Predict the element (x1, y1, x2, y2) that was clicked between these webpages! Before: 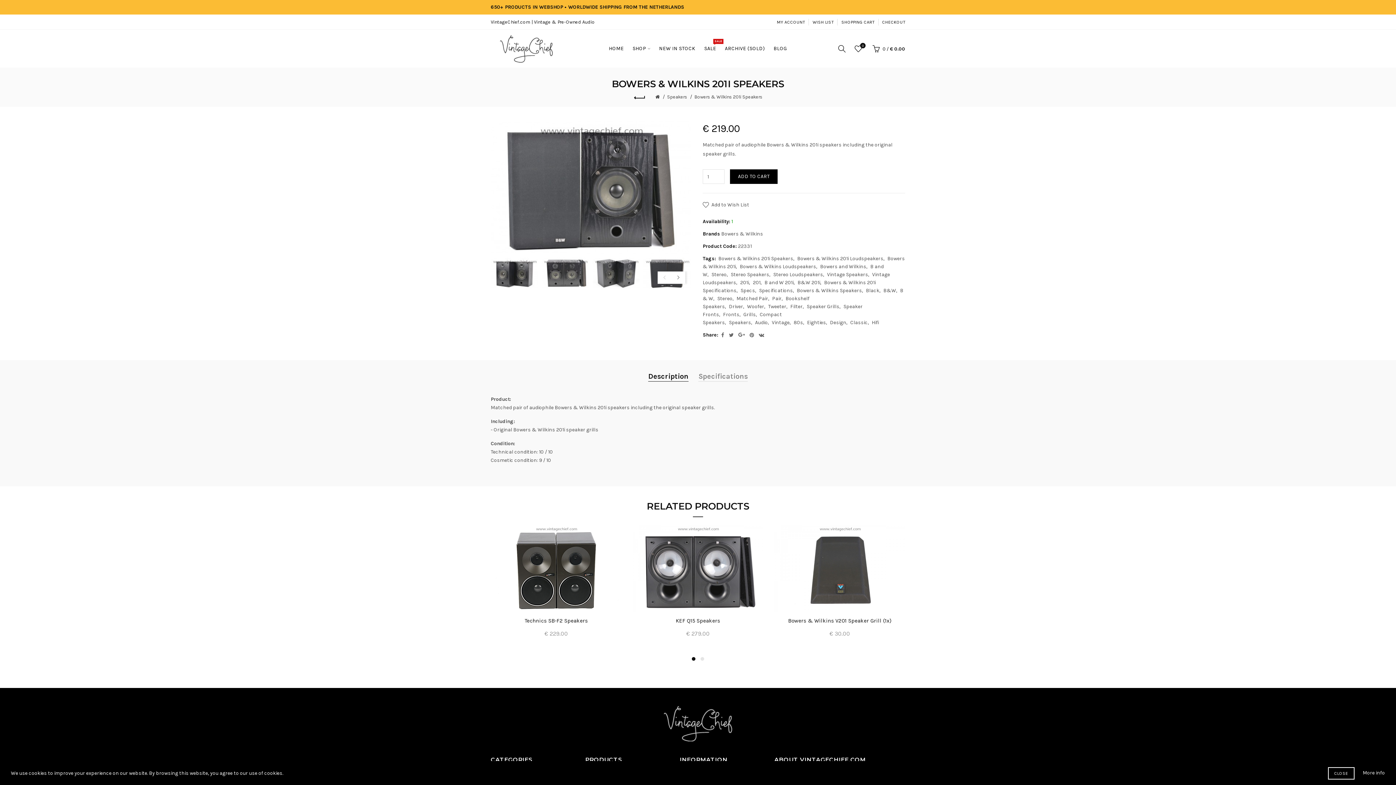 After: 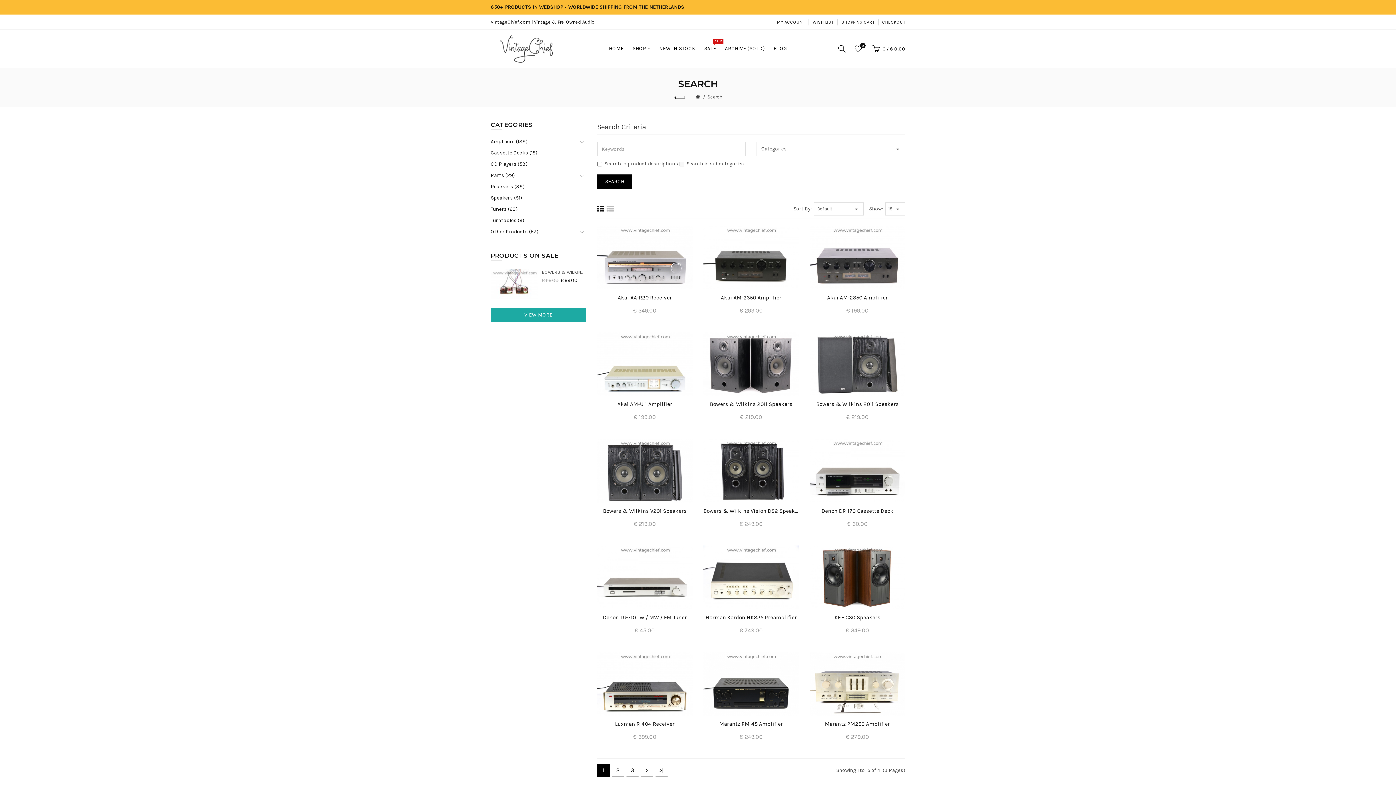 Action: label: Eighties bbox: (803, 319, 826, 325)